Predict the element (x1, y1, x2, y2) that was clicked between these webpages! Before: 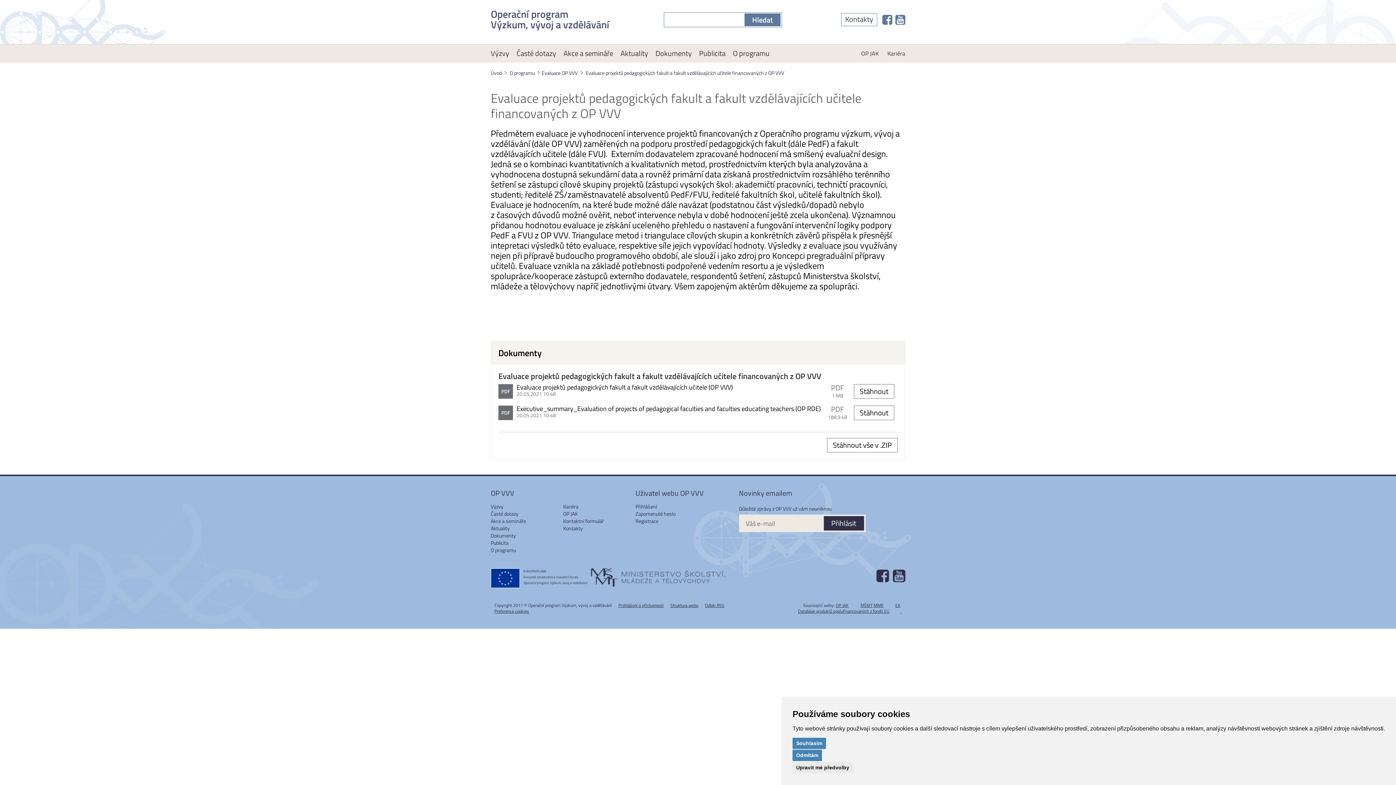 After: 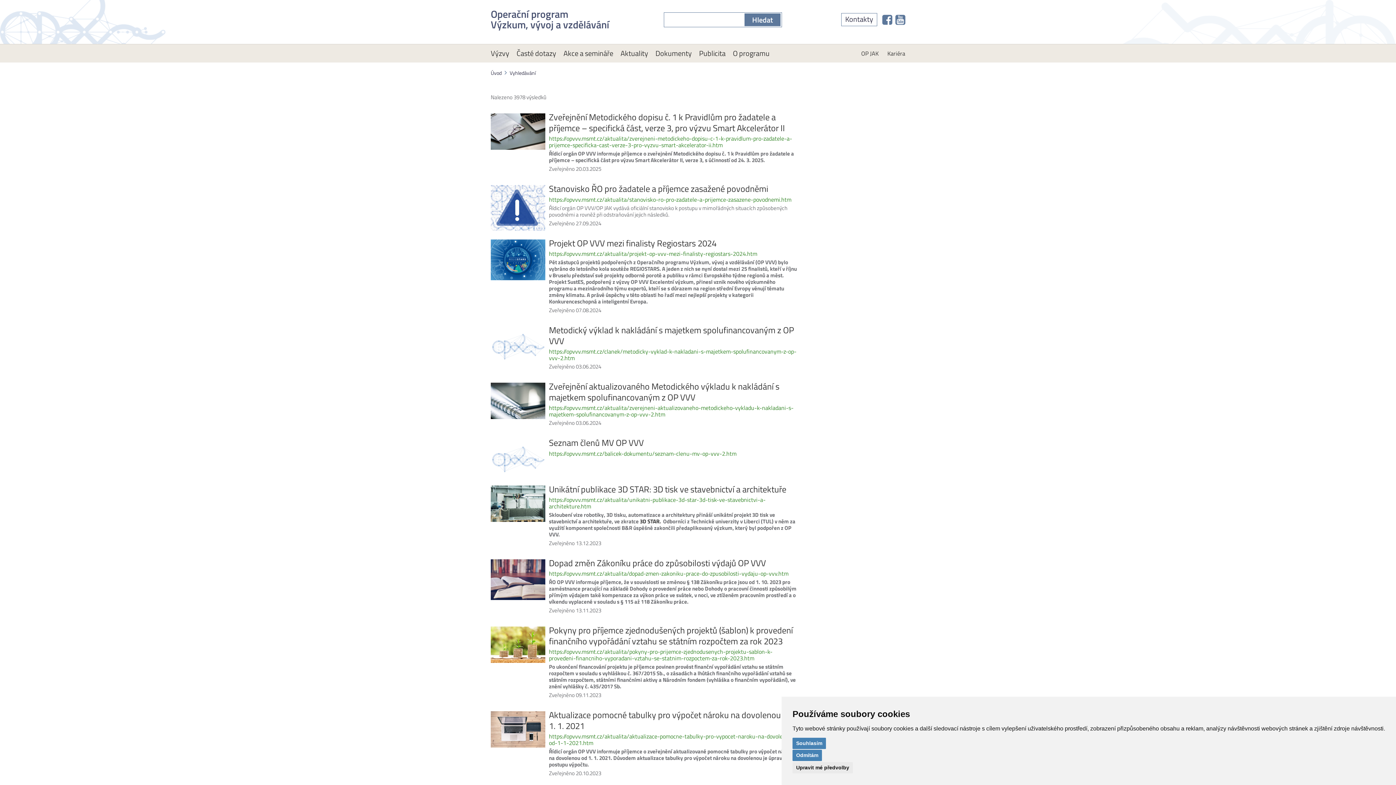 Action: bbox: (744, 13, 780, 26) label: Hledat